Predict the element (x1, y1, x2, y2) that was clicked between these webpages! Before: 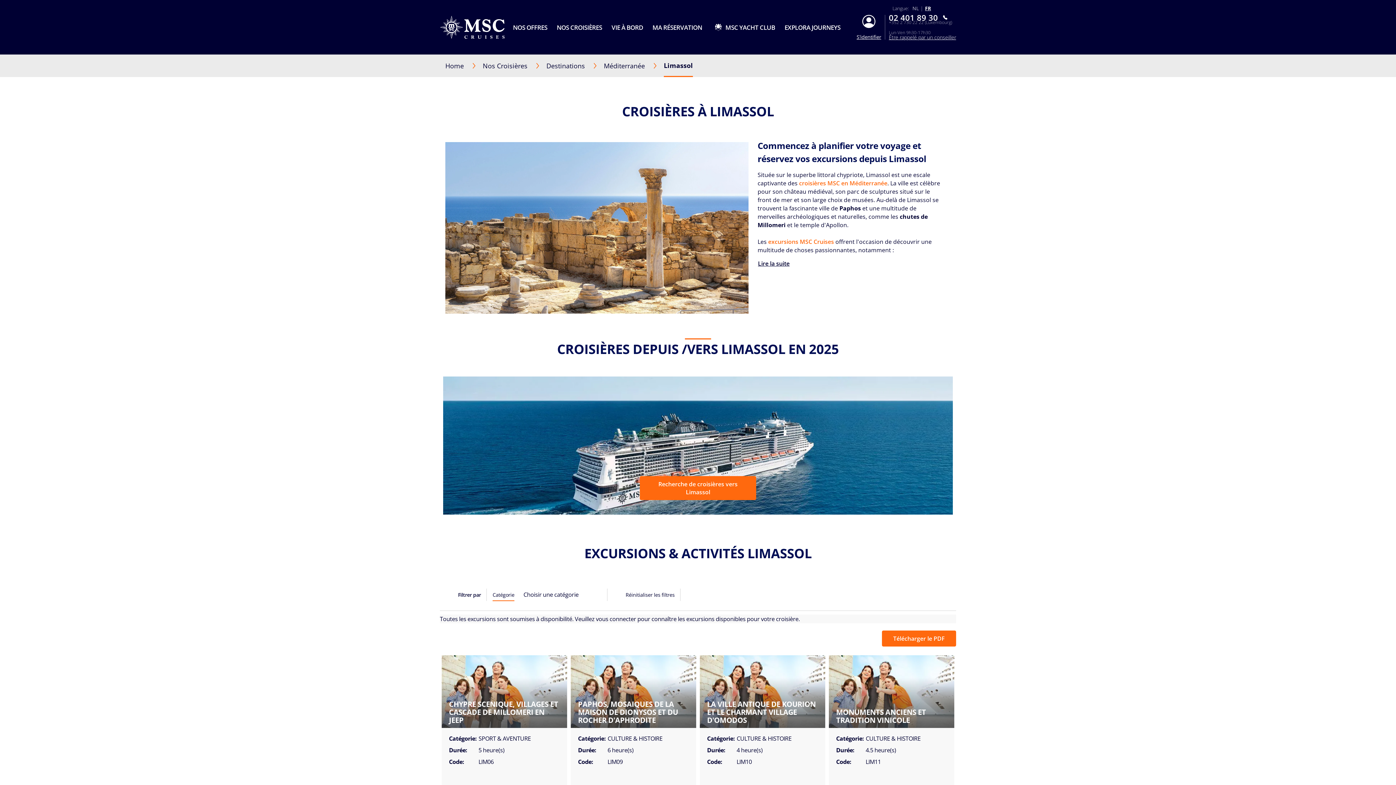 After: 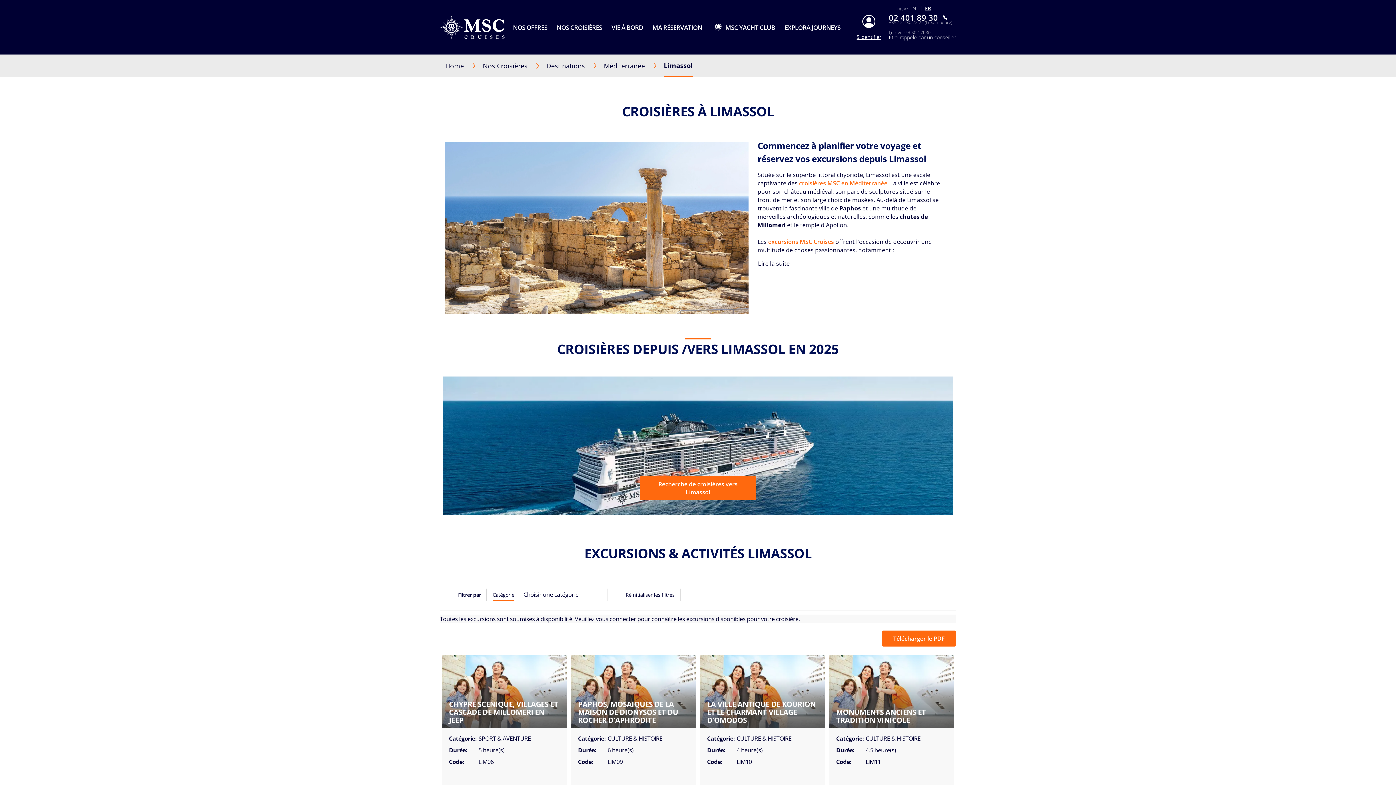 Action: label: Read More bbox: (757, 254, 790, 272)